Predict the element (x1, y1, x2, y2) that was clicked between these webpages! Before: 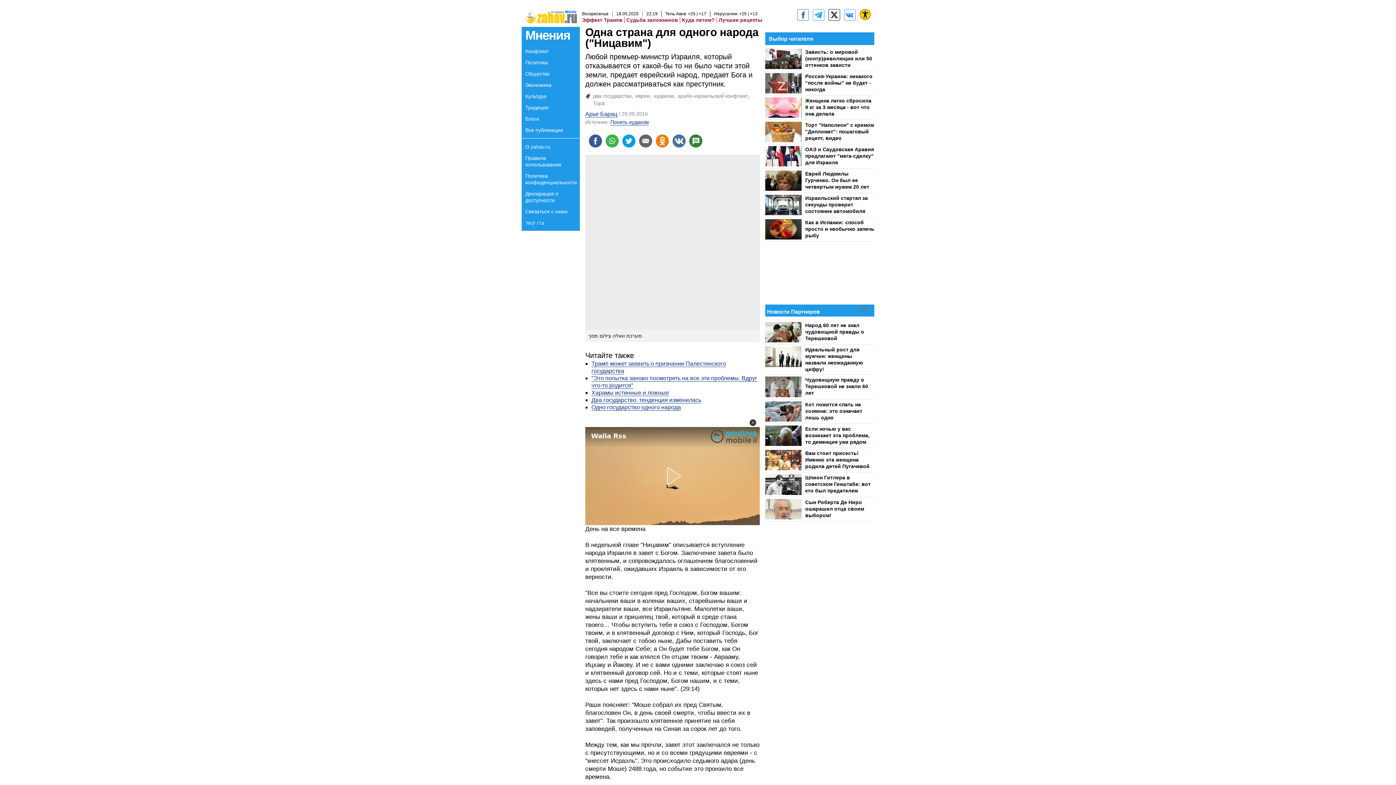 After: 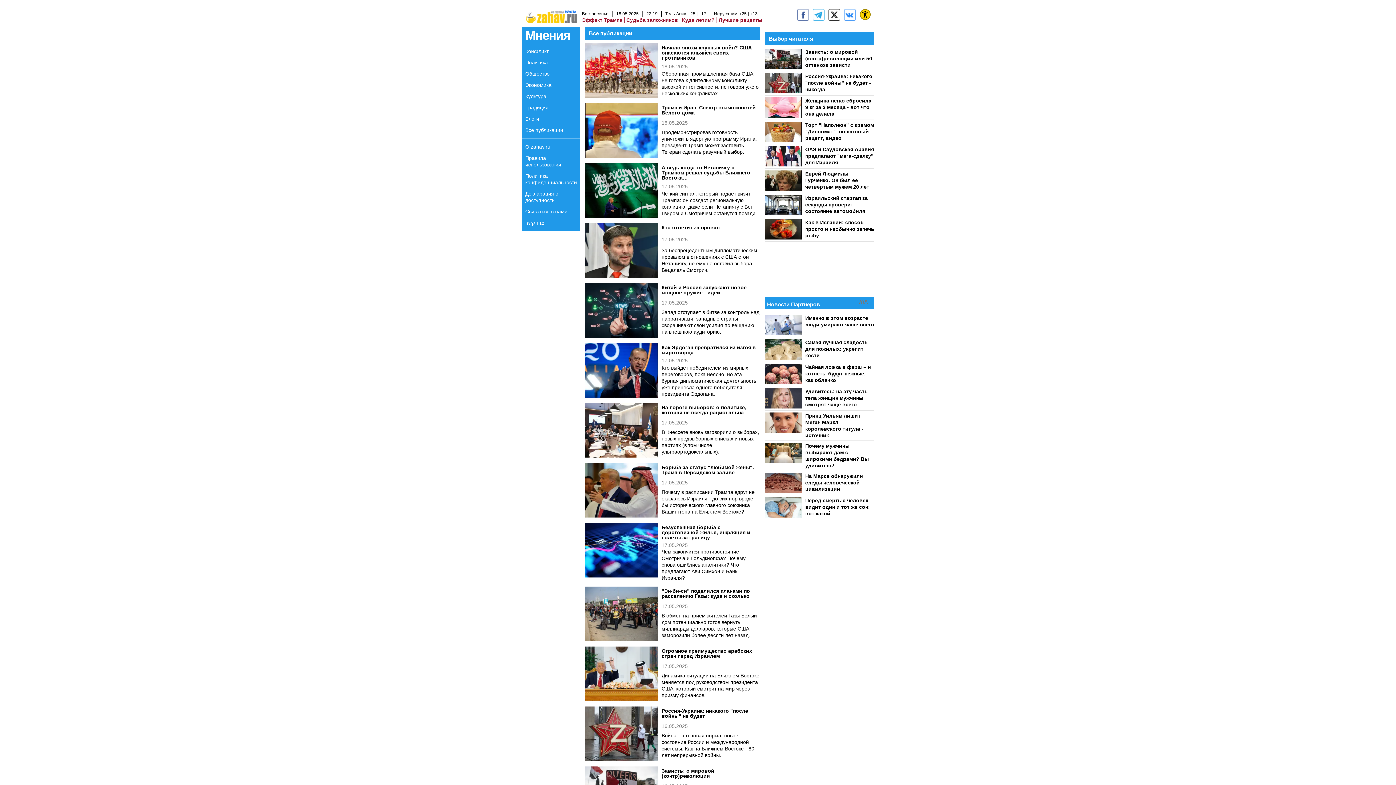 Action: label: Все публикации bbox: (521, 127, 563, 133)